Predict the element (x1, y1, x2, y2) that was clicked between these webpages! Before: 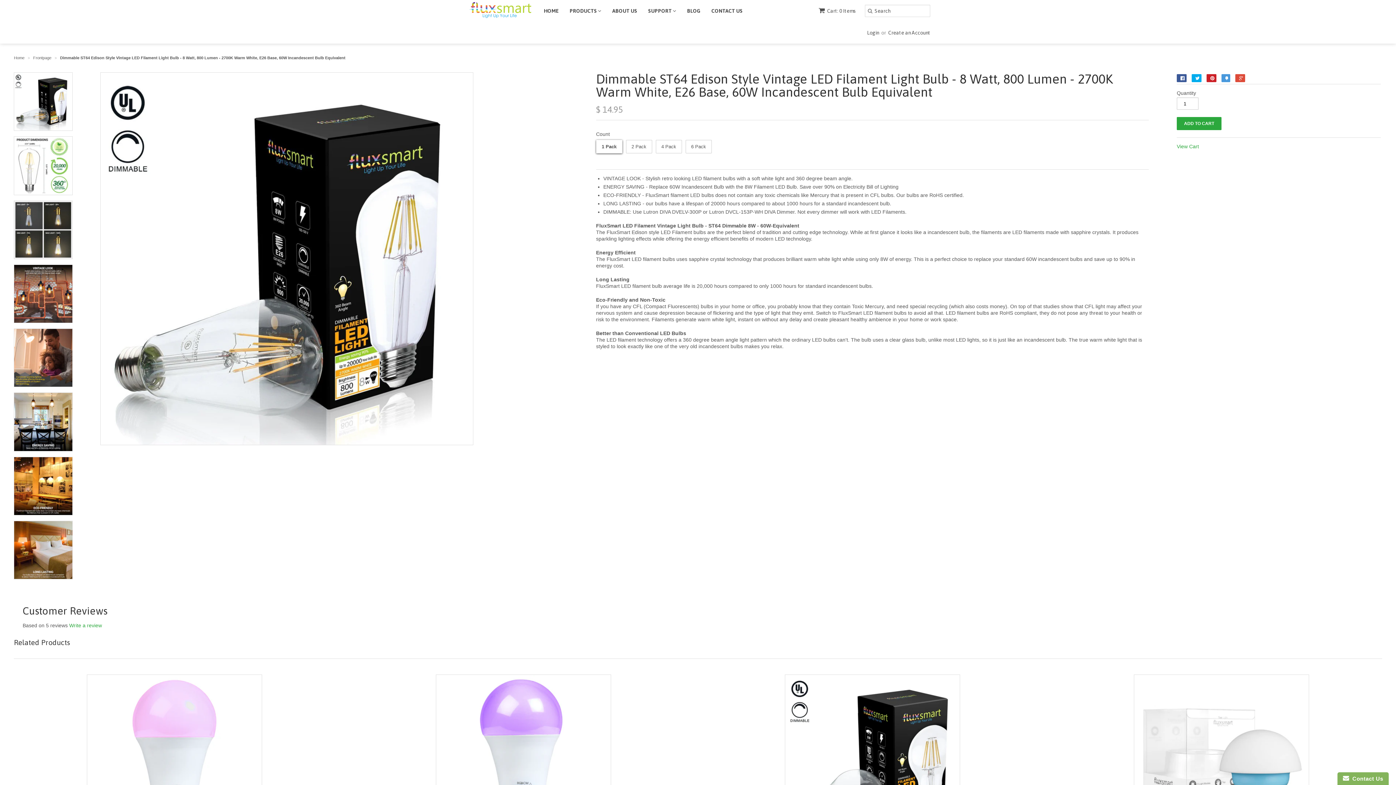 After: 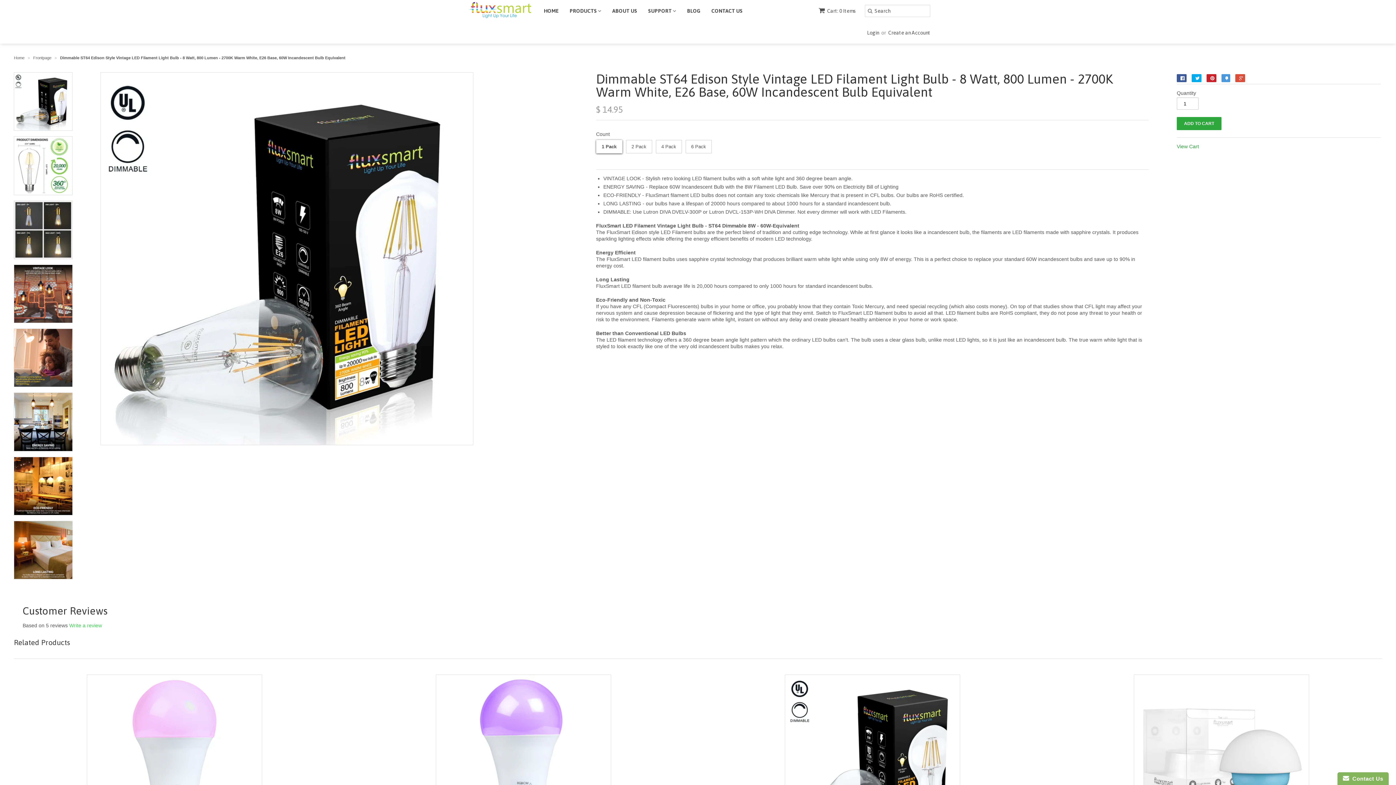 Action: label: Write a review bbox: (69, 622, 101, 628)